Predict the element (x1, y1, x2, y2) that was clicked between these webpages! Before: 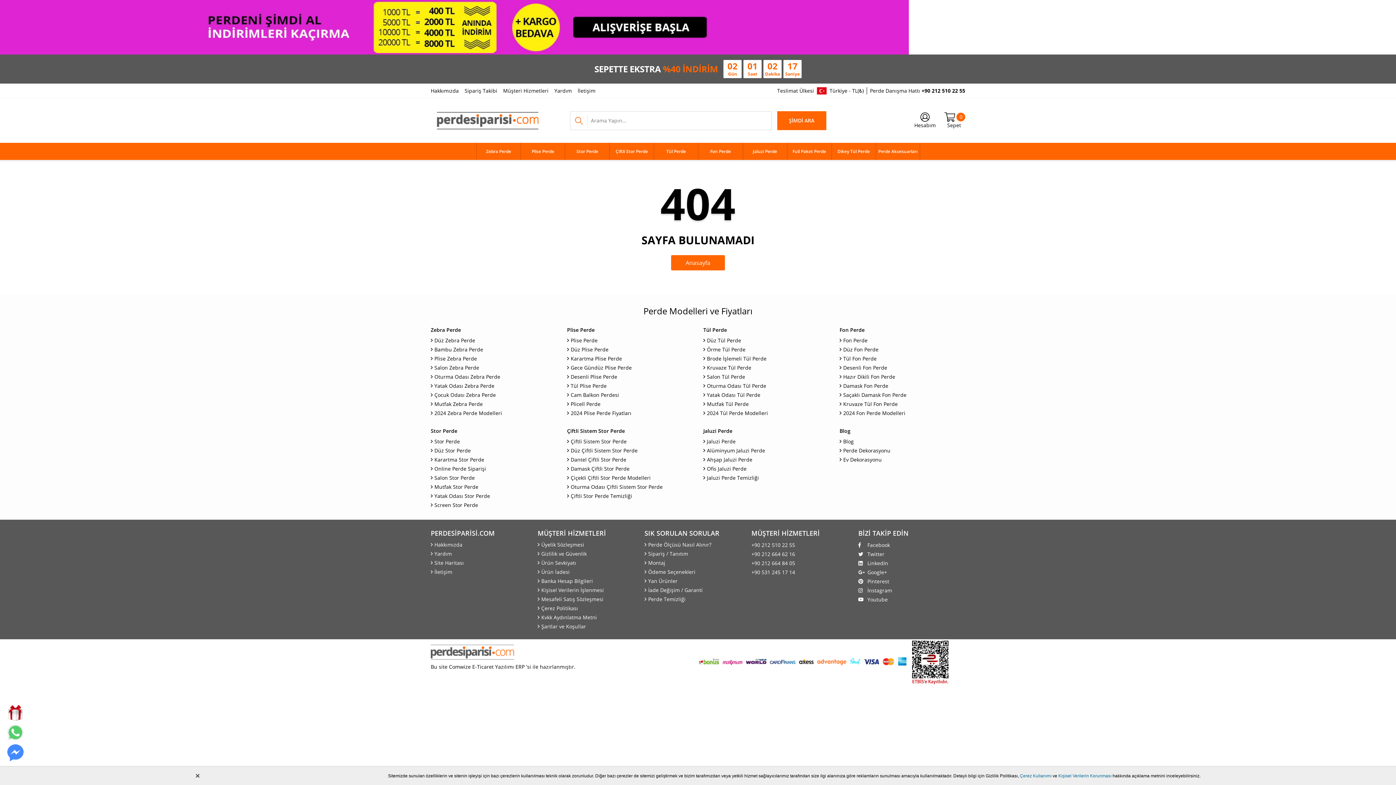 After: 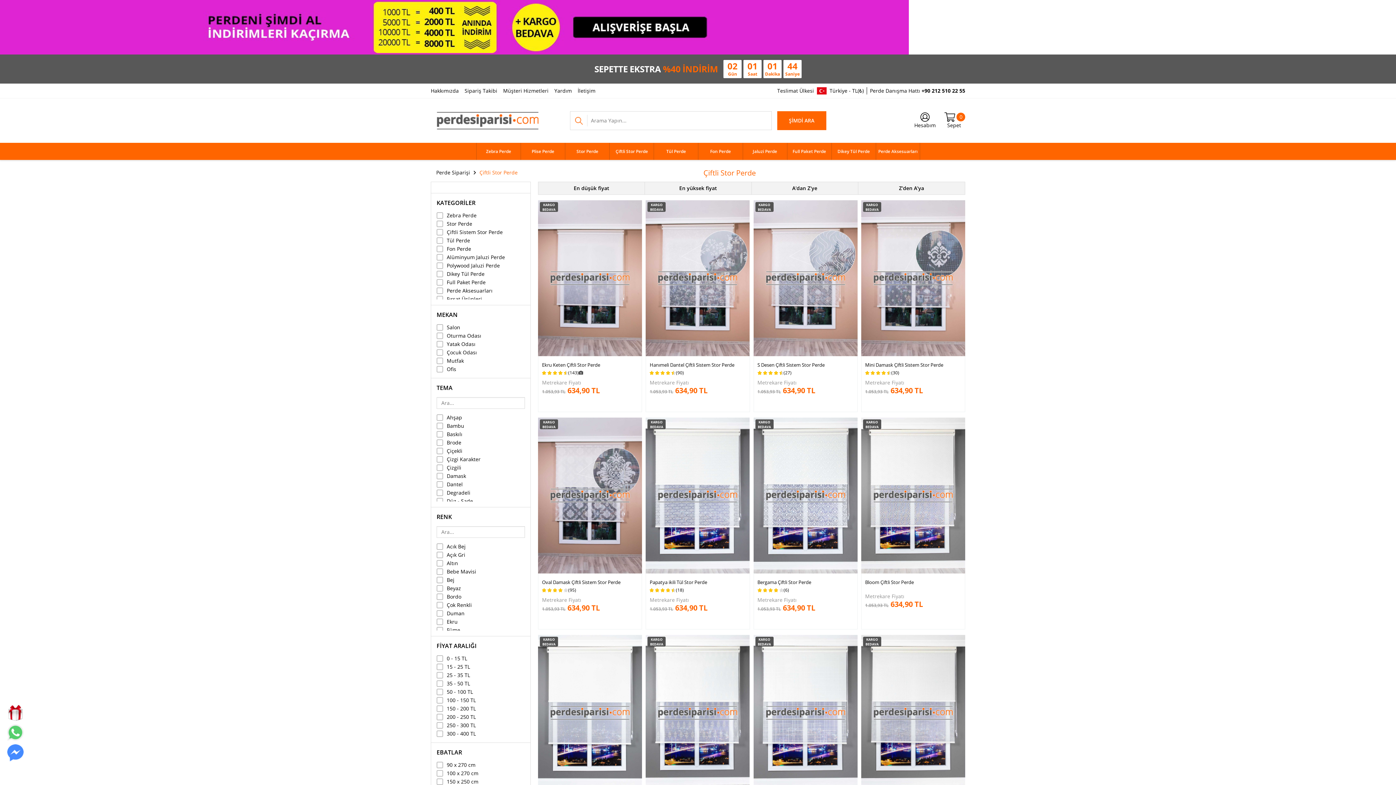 Action: label: Oturma Odası Çiftli Sistem Stor Perde bbox: (567, 483, 692, 491)